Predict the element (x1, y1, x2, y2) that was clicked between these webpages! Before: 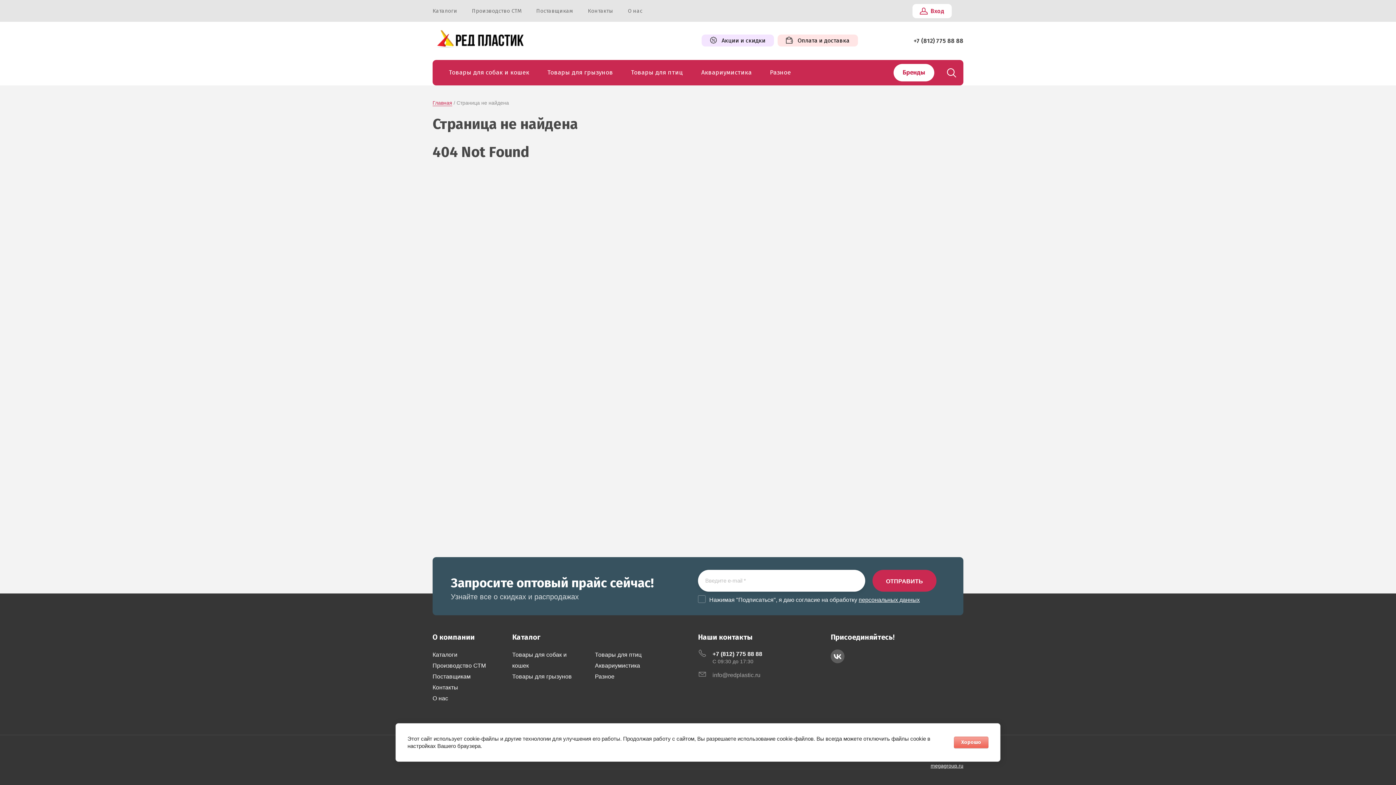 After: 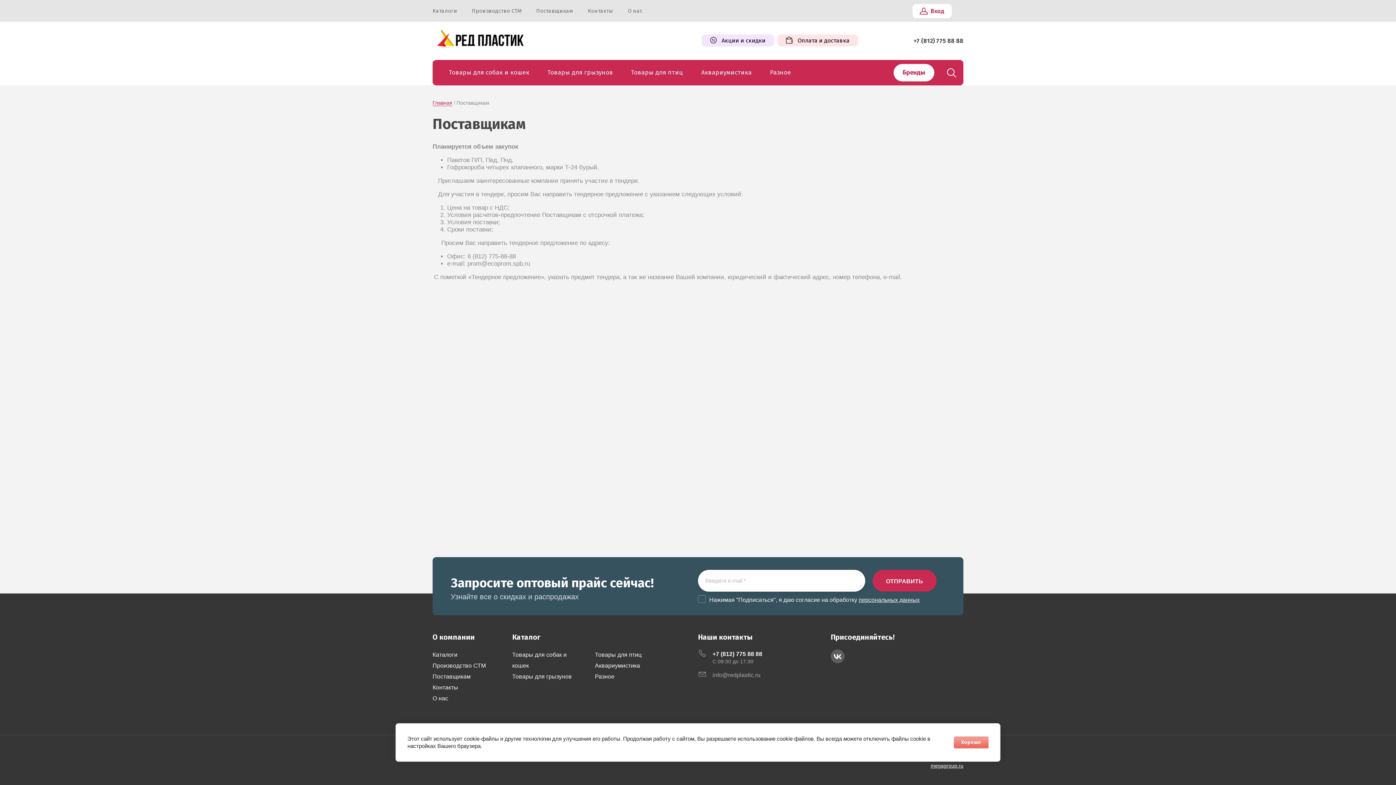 Action: bbox: (536, 7, 573, 14) label: Поставщикам